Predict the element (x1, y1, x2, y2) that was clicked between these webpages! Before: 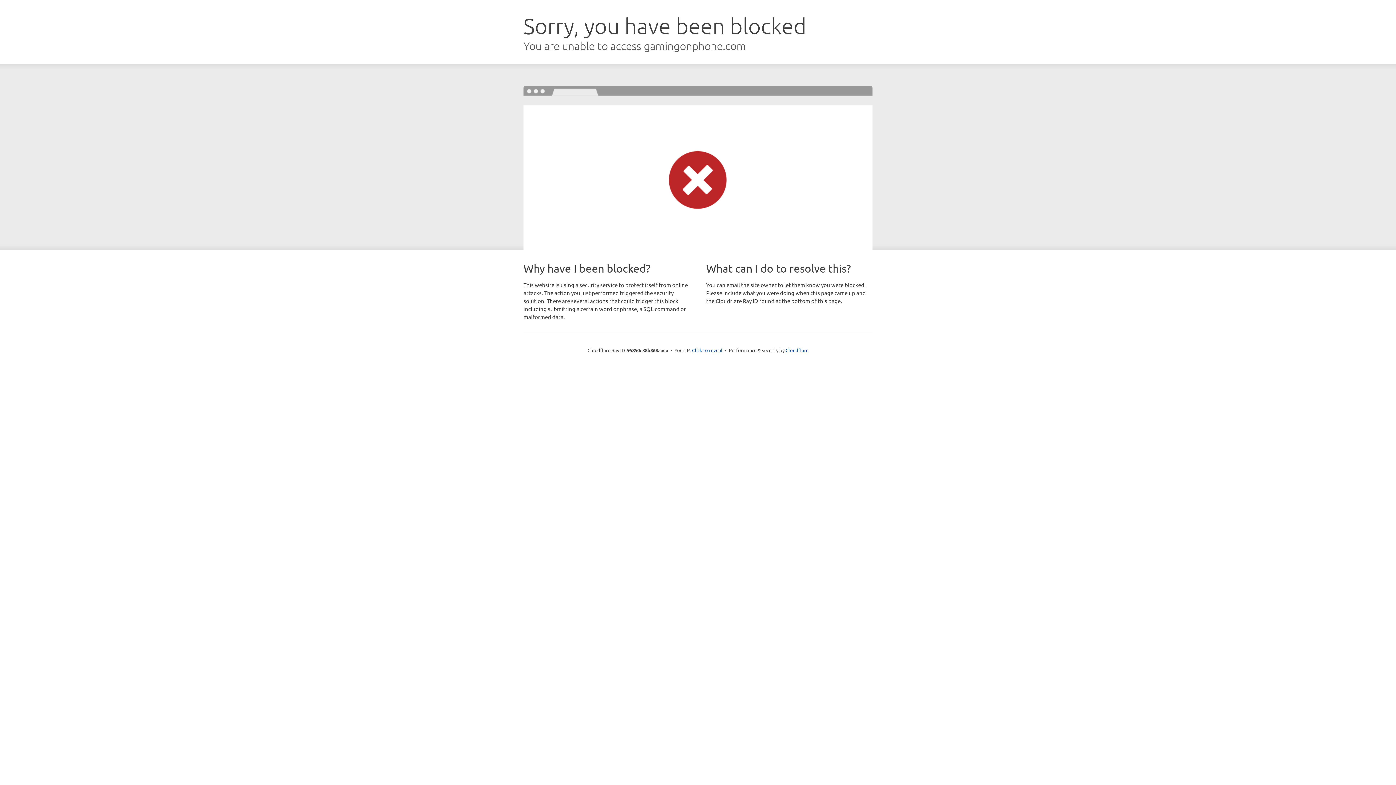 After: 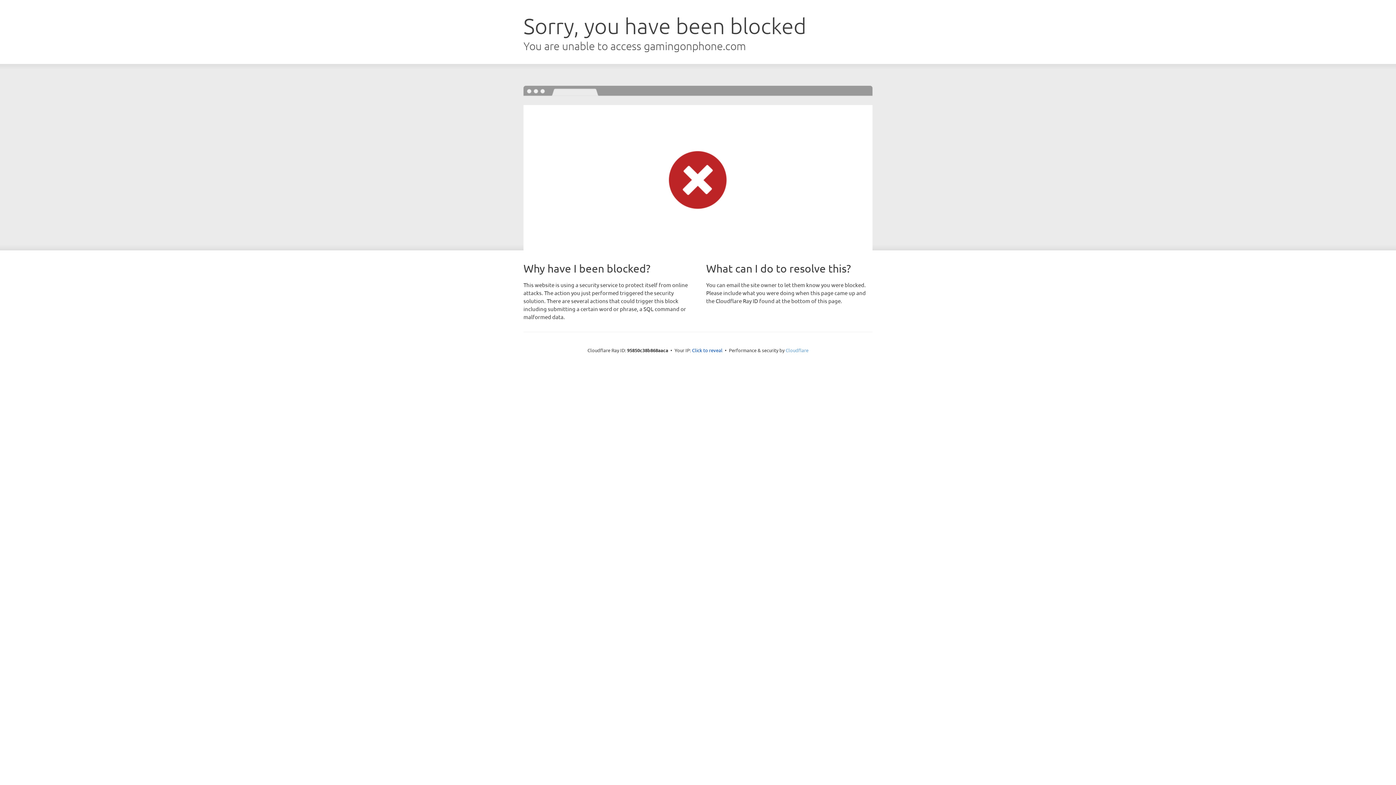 Action: label: Cloudflare bbox: (785, 347, 808, 353)